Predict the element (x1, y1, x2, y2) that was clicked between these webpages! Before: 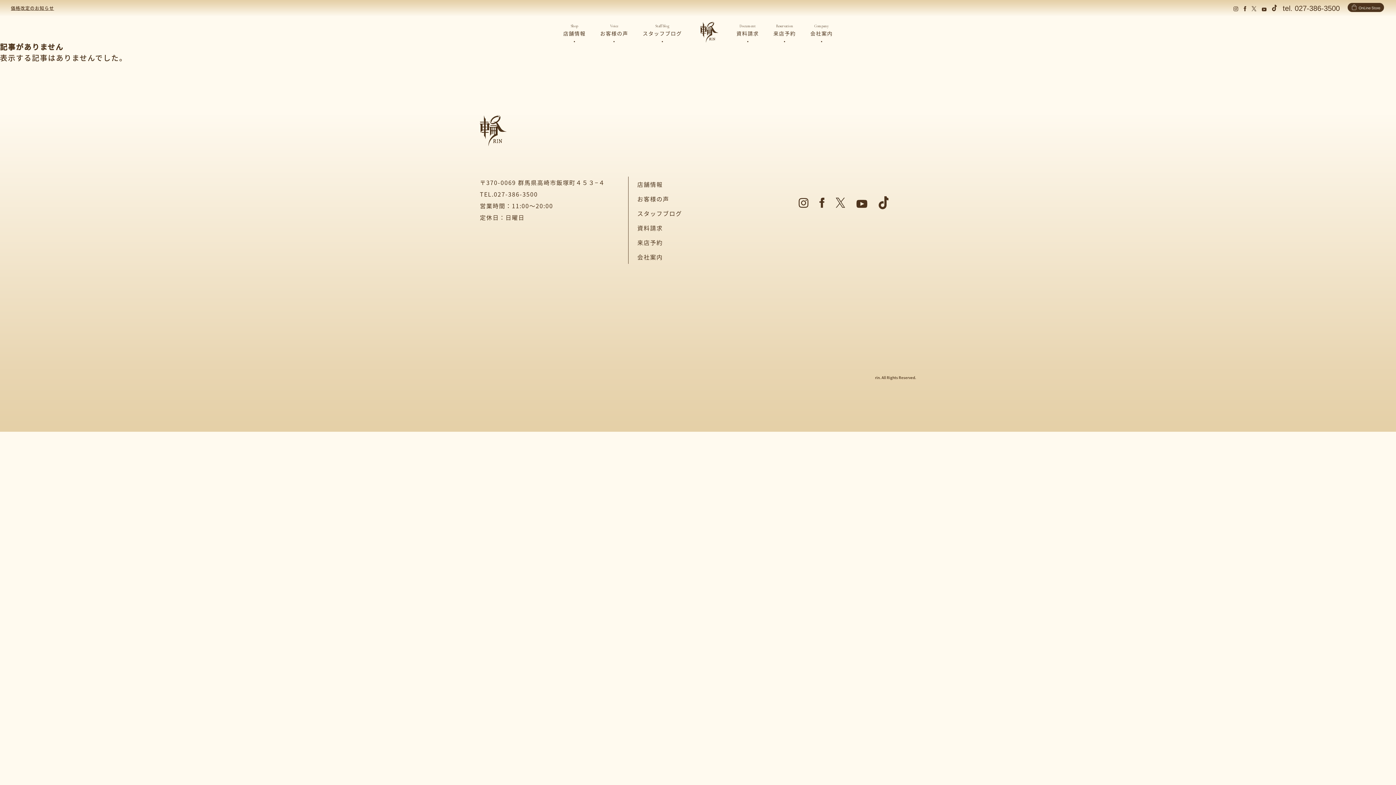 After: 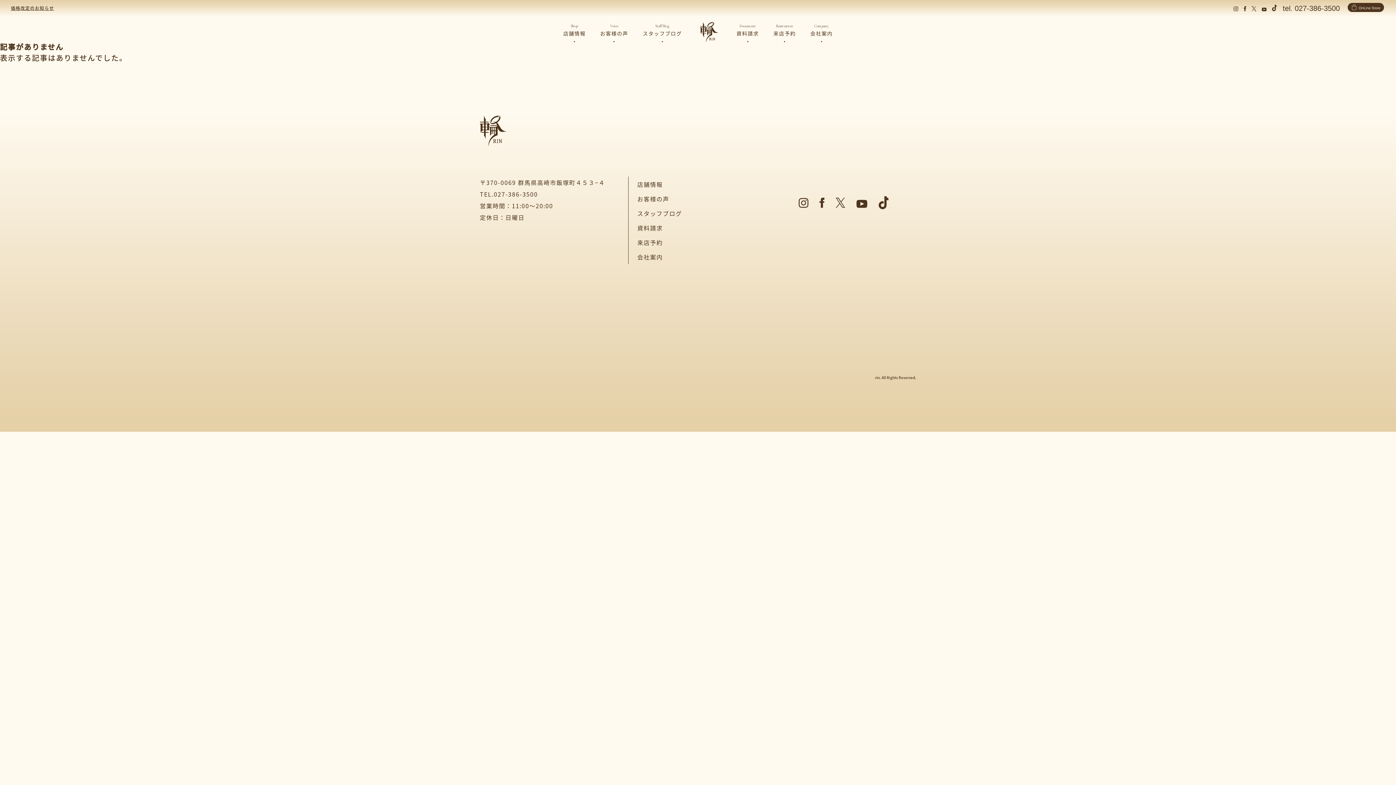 Action: bbox: (637, 252, 663, 261) label: 会社案内